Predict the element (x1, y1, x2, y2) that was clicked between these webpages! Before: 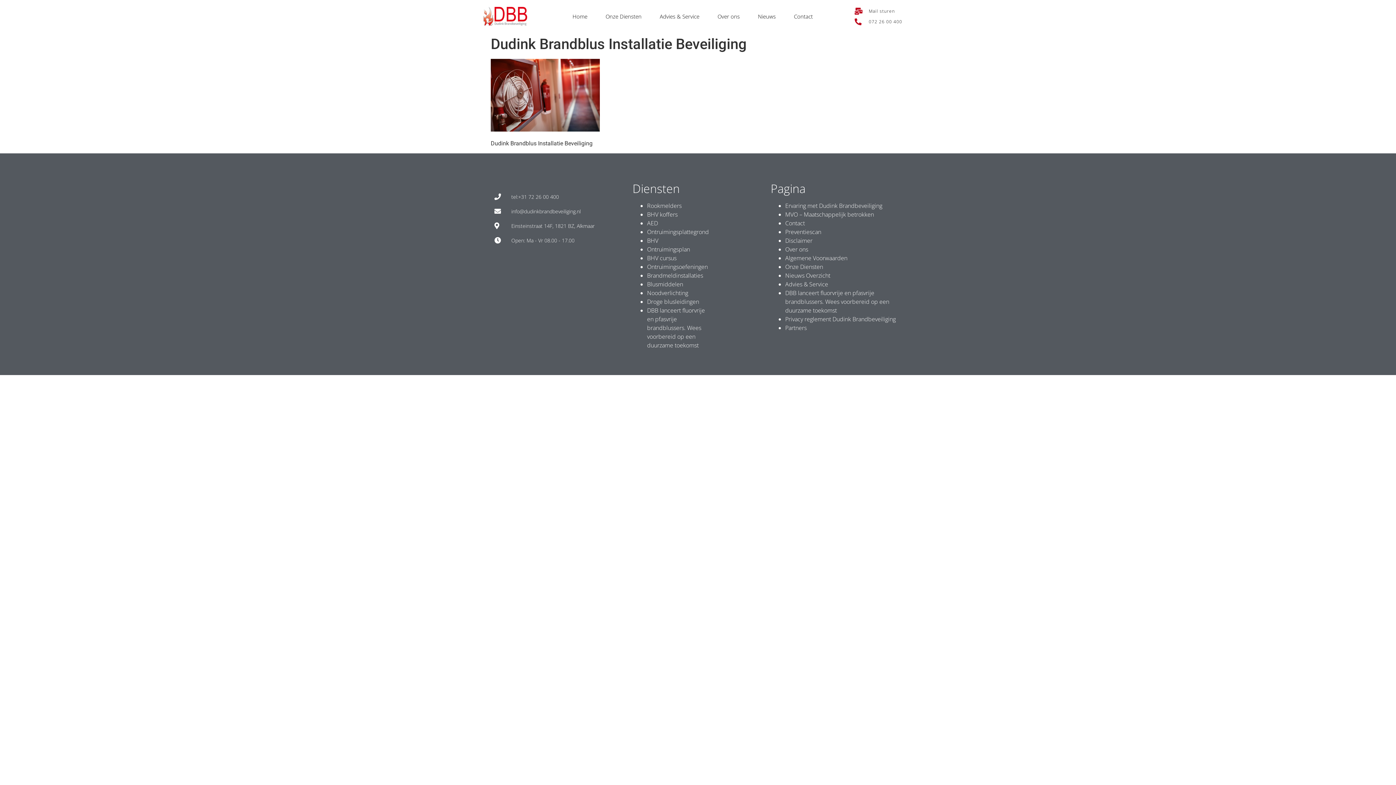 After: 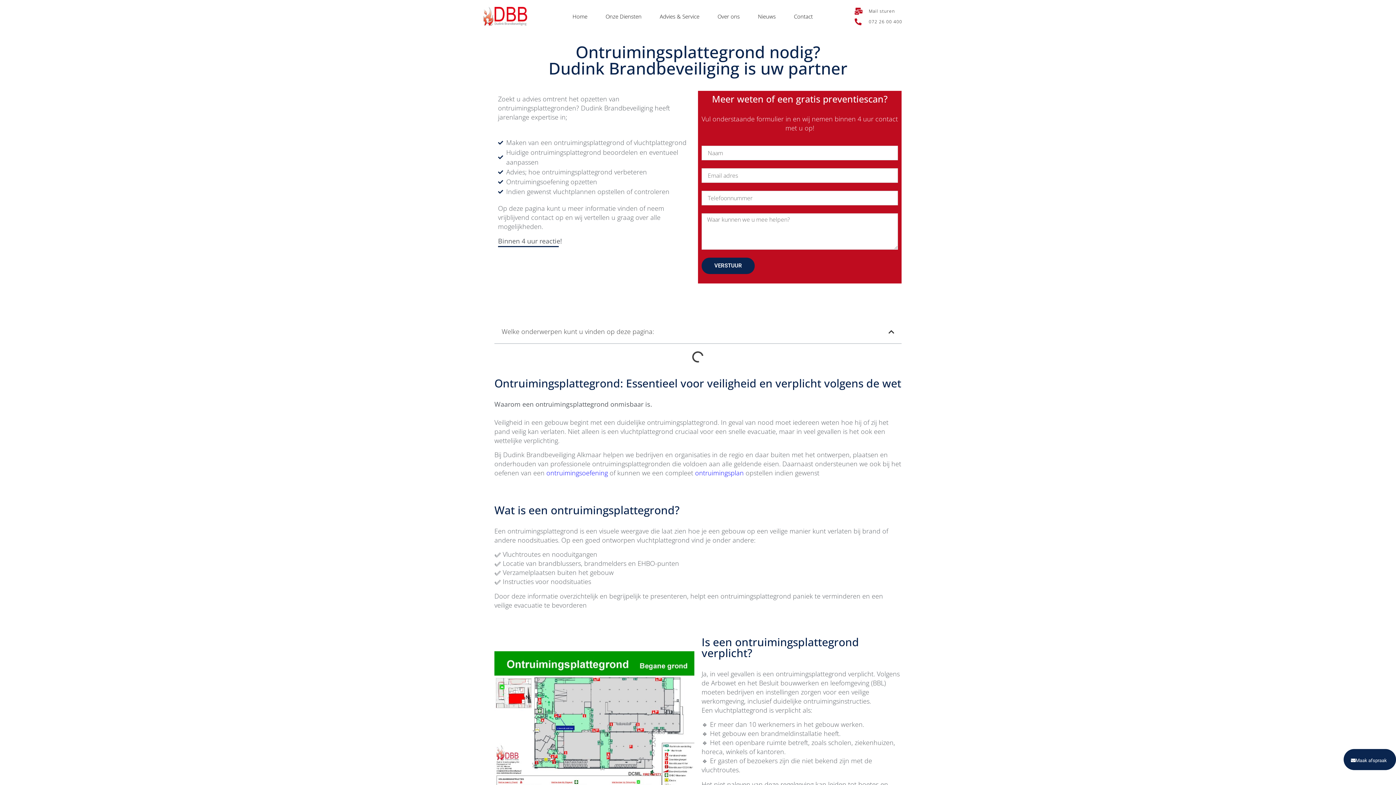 Action: label: Ontruimingsplattegrond bbox: (647, 227, 709, 235)